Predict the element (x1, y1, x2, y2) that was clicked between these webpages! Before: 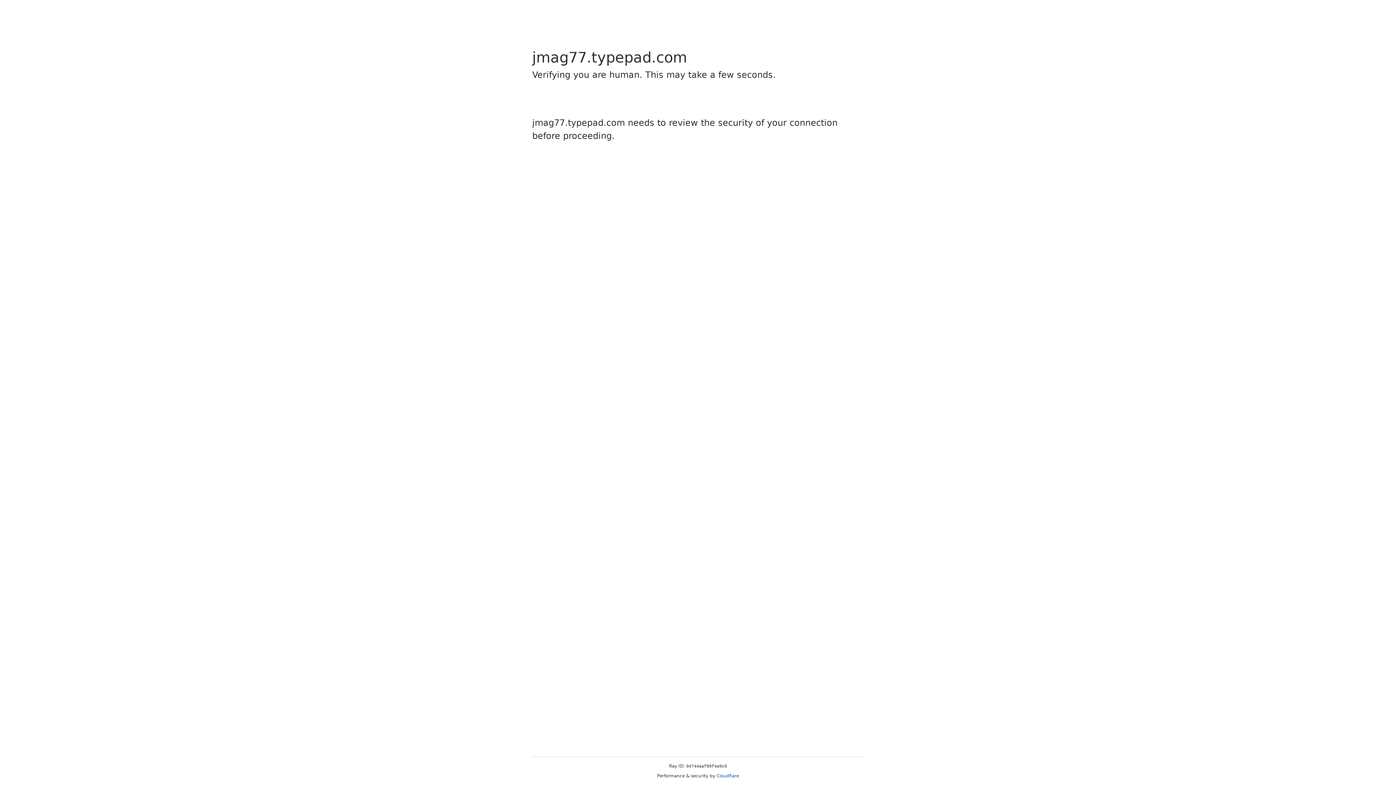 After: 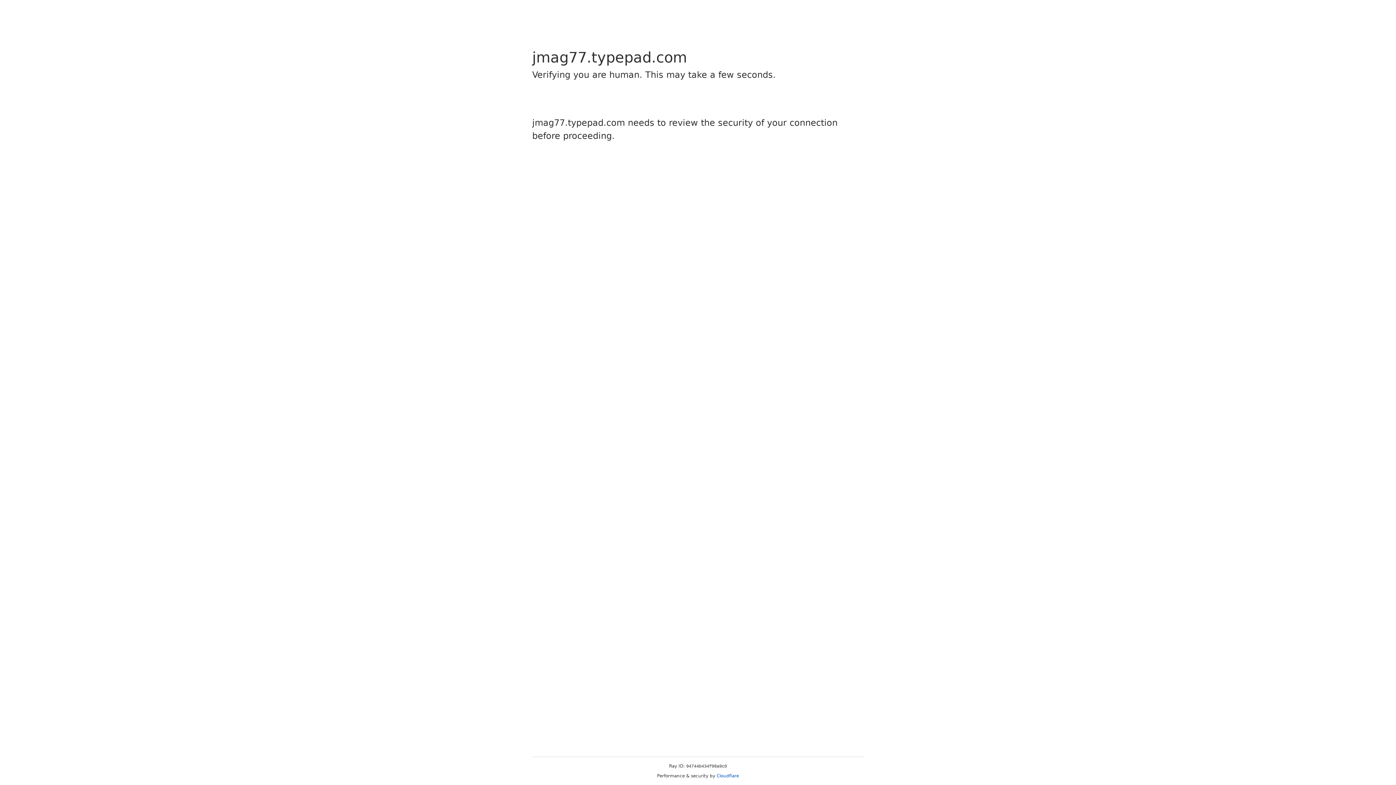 Action: label: Cloudflare bbox: (716, 773, 739, 778)